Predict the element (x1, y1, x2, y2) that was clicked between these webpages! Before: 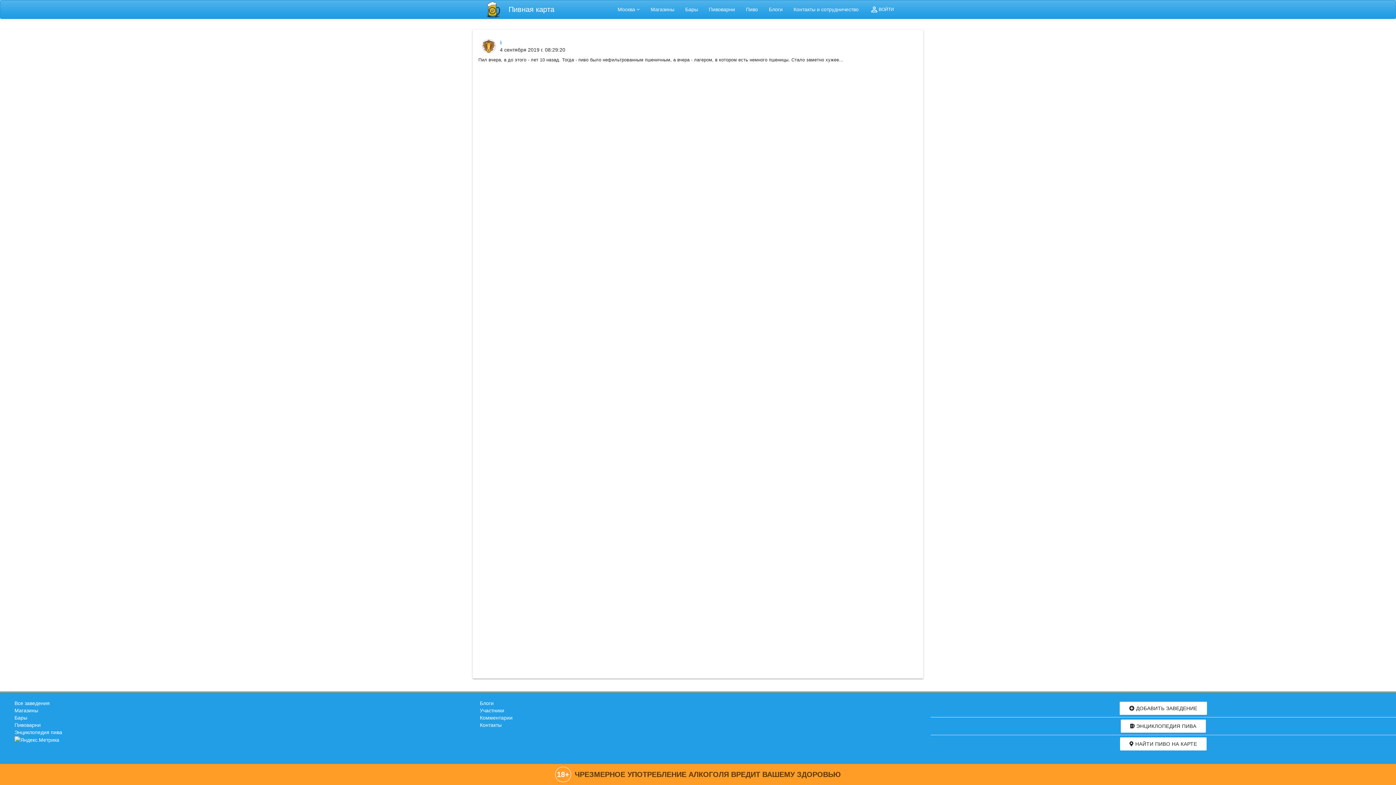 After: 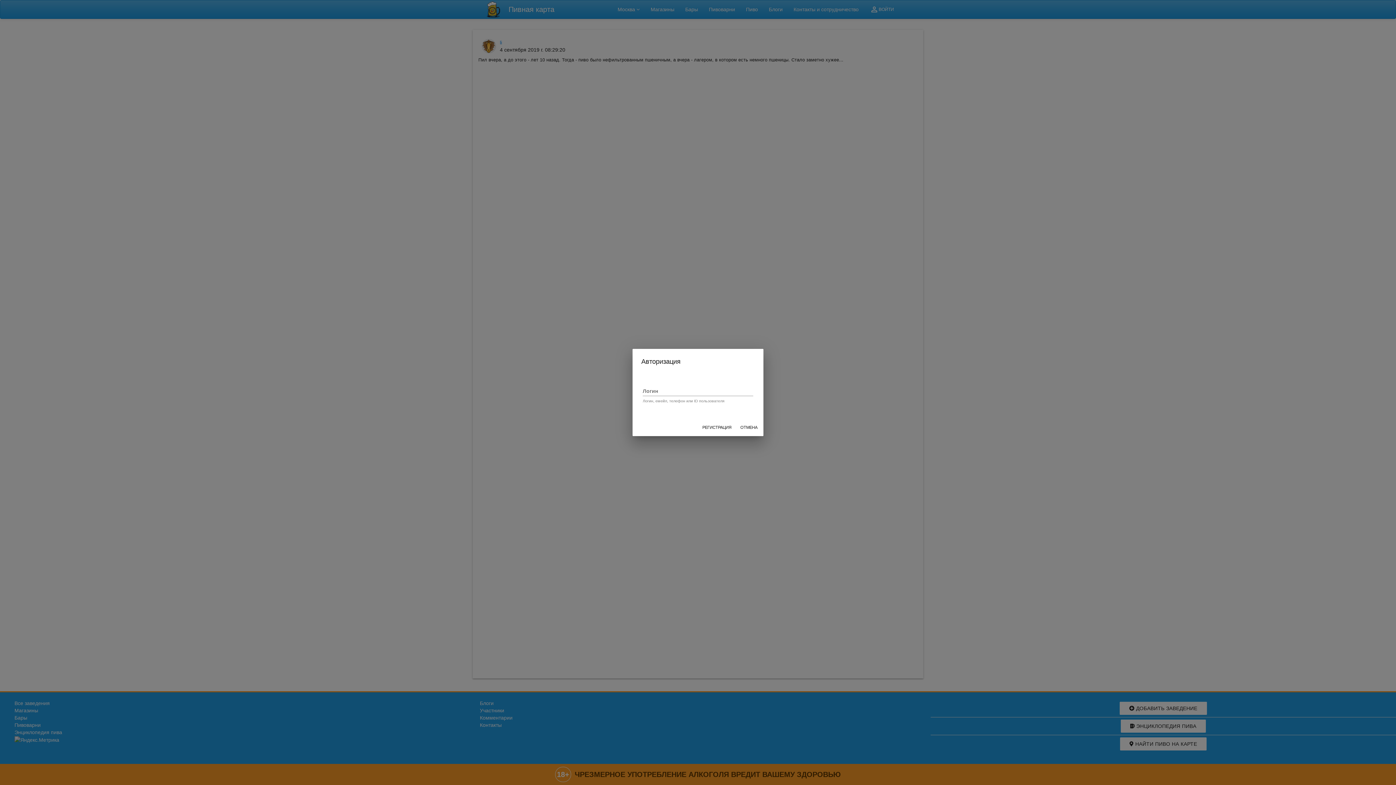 Action: label: ВОЙТИ bbox: (864, 2, 900, 16)